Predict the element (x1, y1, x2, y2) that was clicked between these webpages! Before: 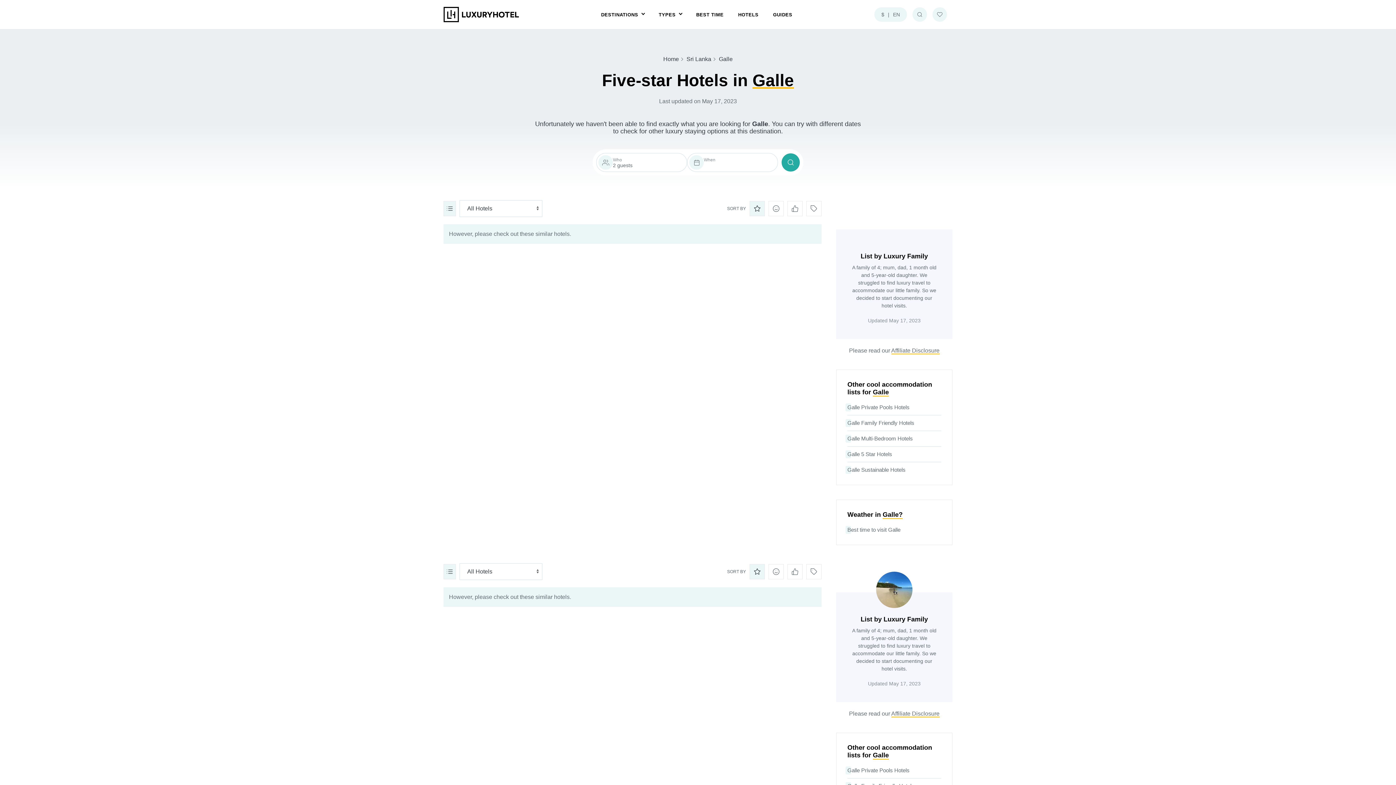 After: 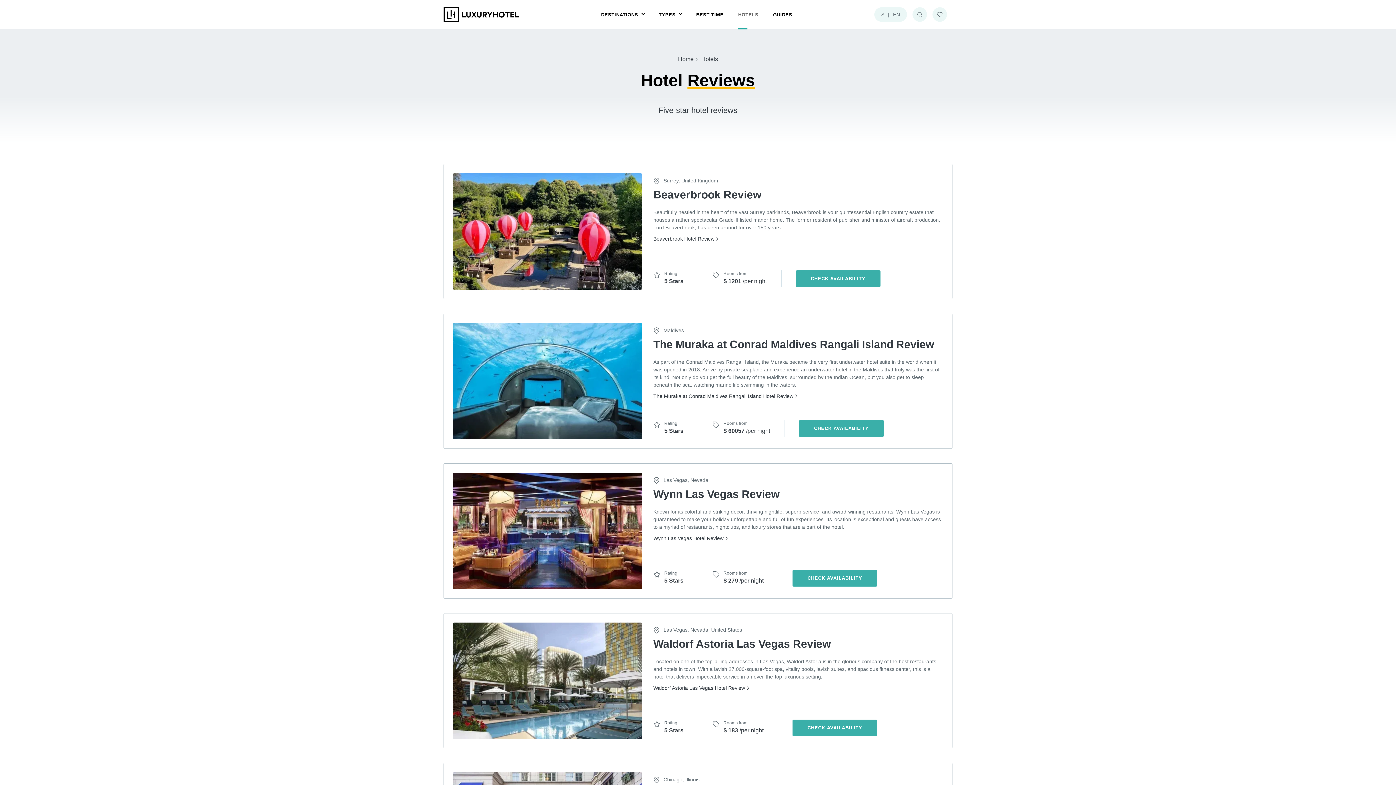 Action: bbox: (738, 0, 758, 29) label: HOTELS